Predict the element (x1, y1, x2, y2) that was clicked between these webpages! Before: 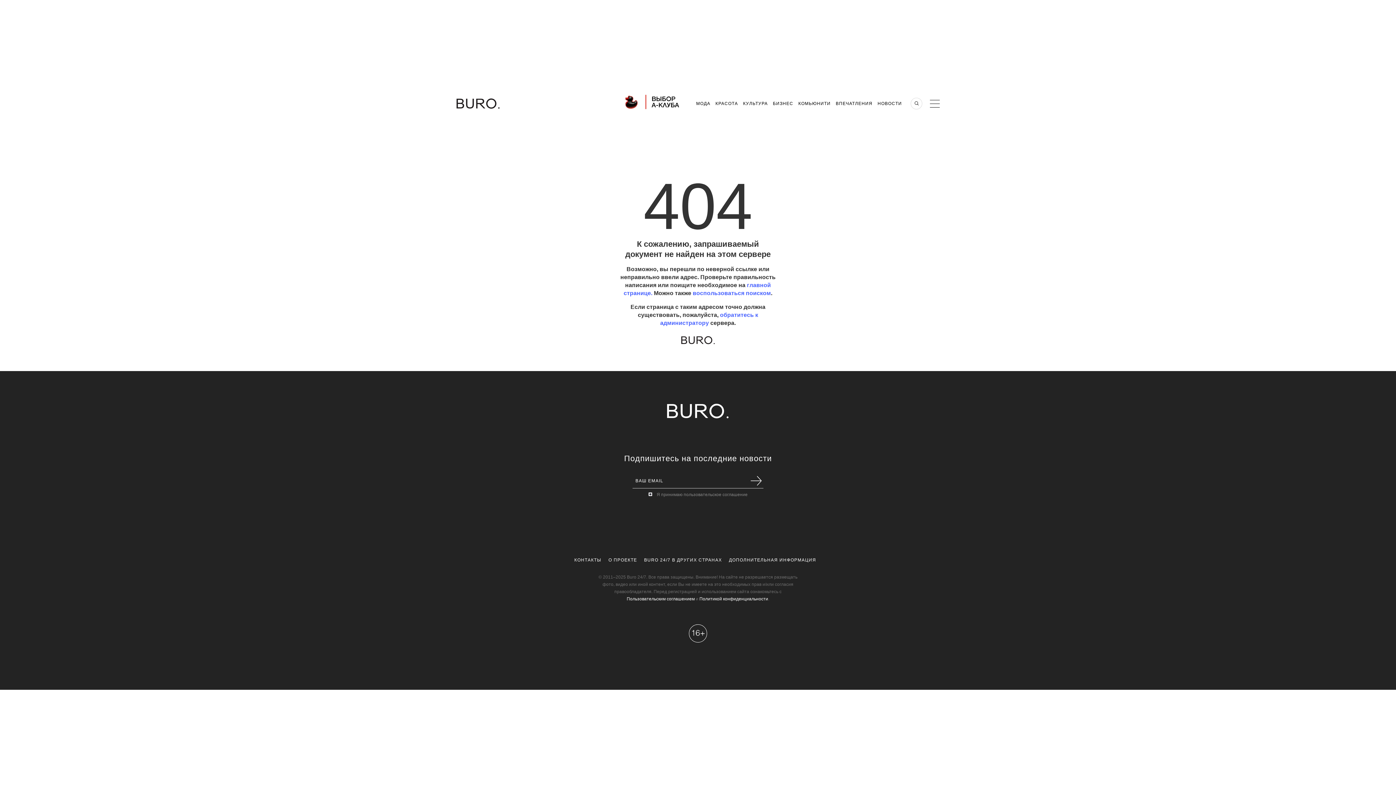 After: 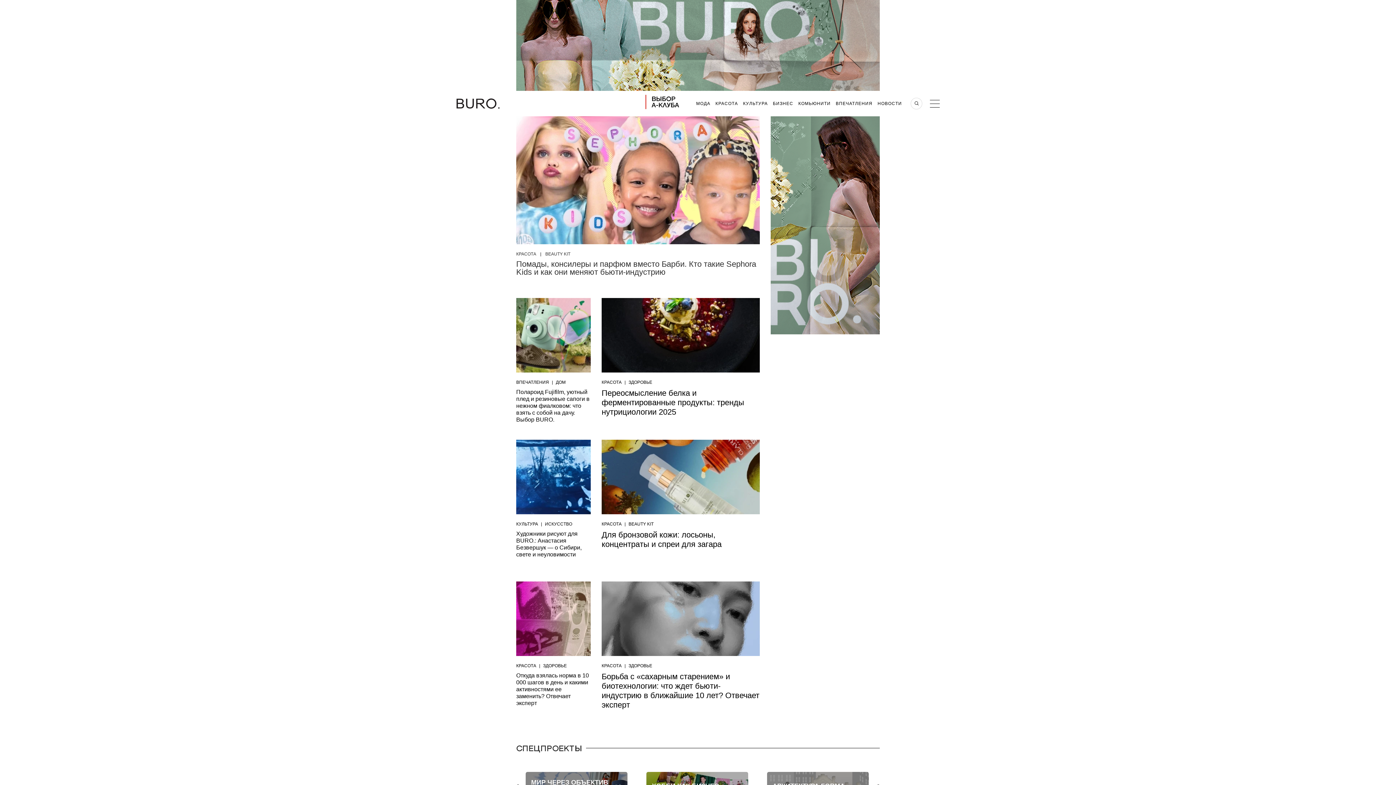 Action: label: КРАСОТА bbox: (715, 101, 738, 106)